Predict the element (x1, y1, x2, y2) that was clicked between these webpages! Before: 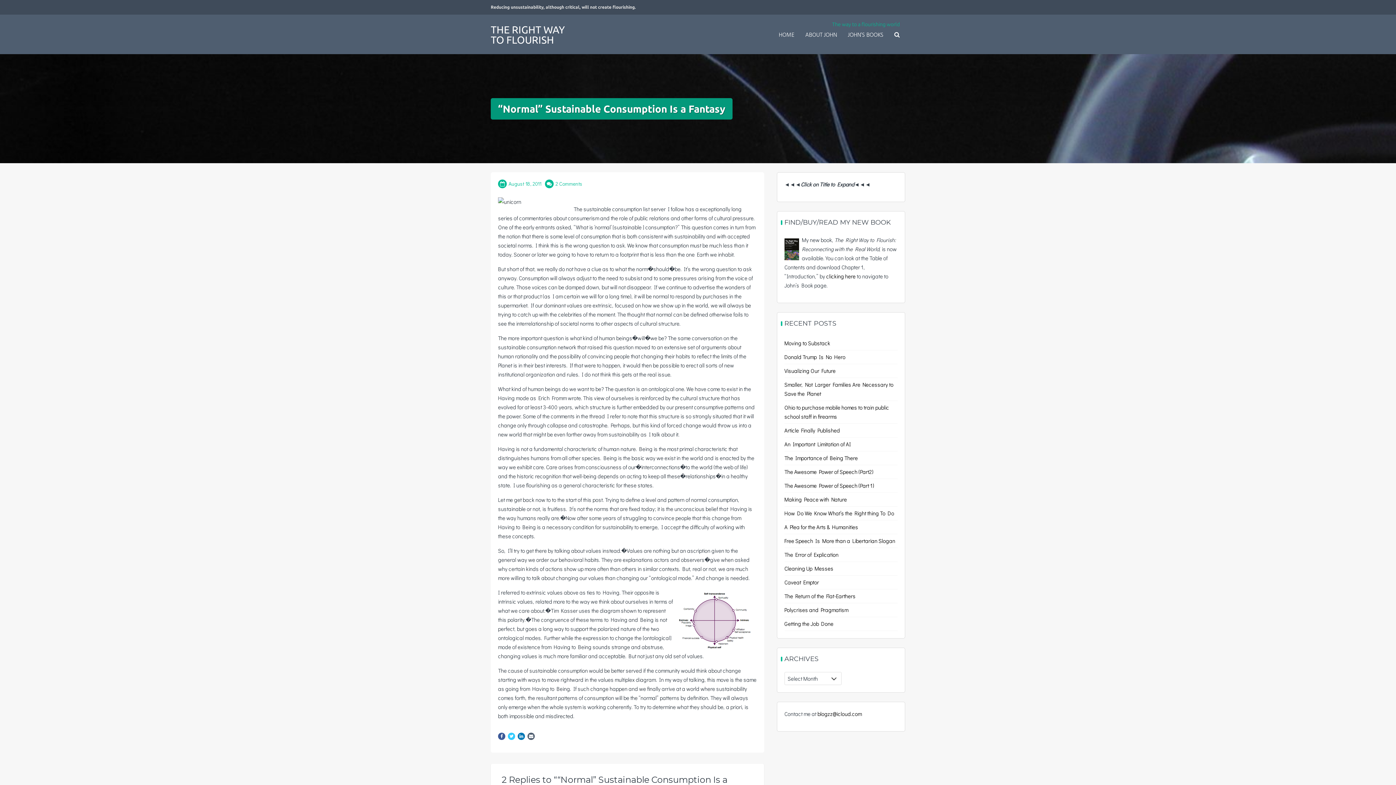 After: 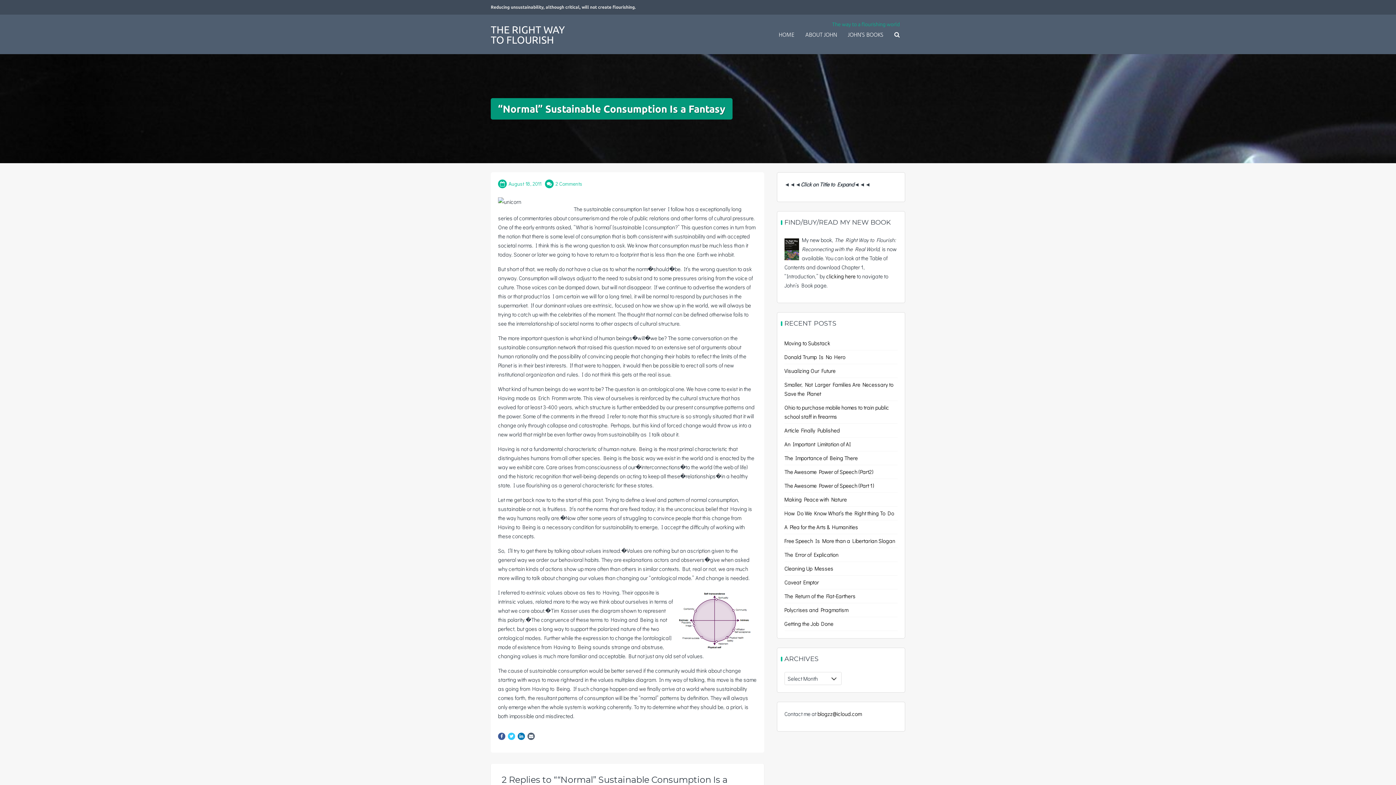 Action: bbox: (508, 733, 515, 740)